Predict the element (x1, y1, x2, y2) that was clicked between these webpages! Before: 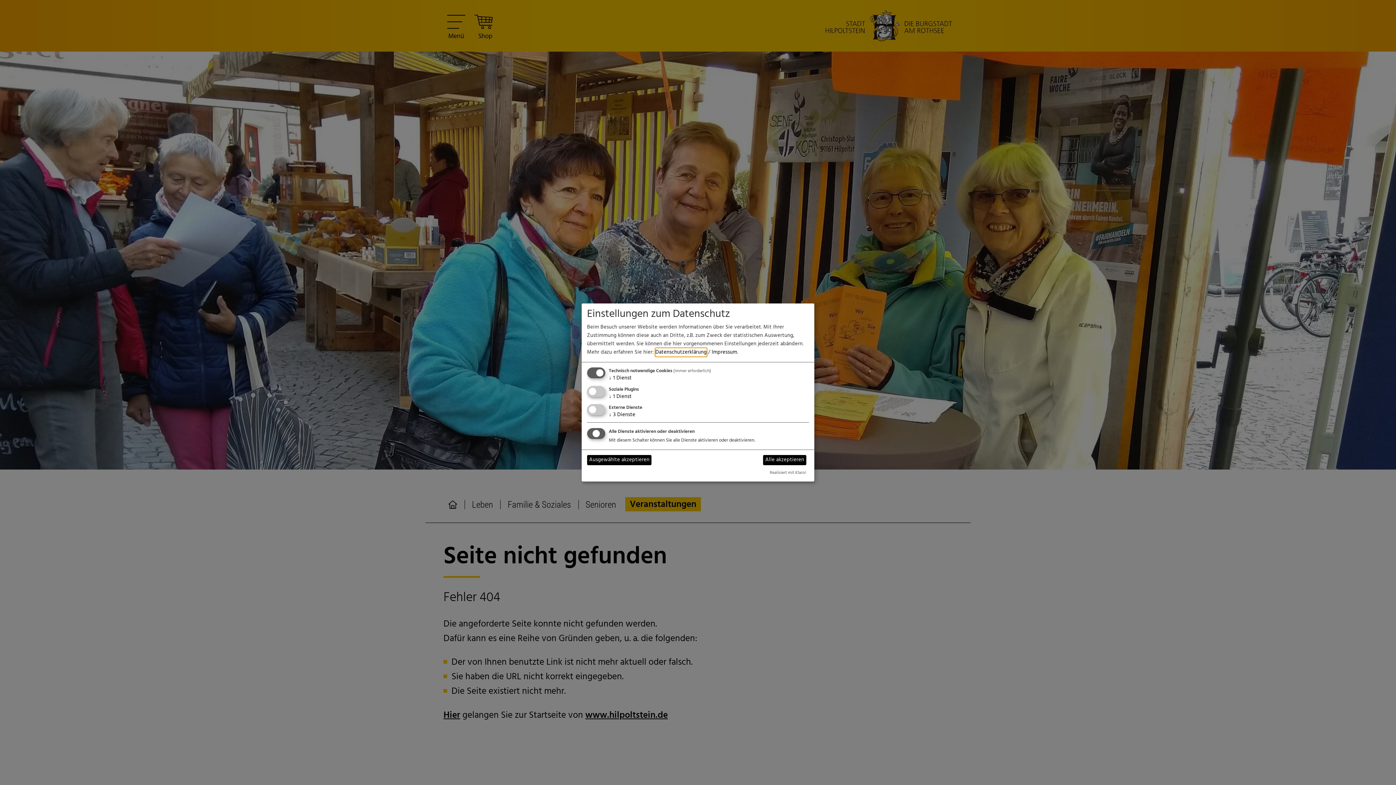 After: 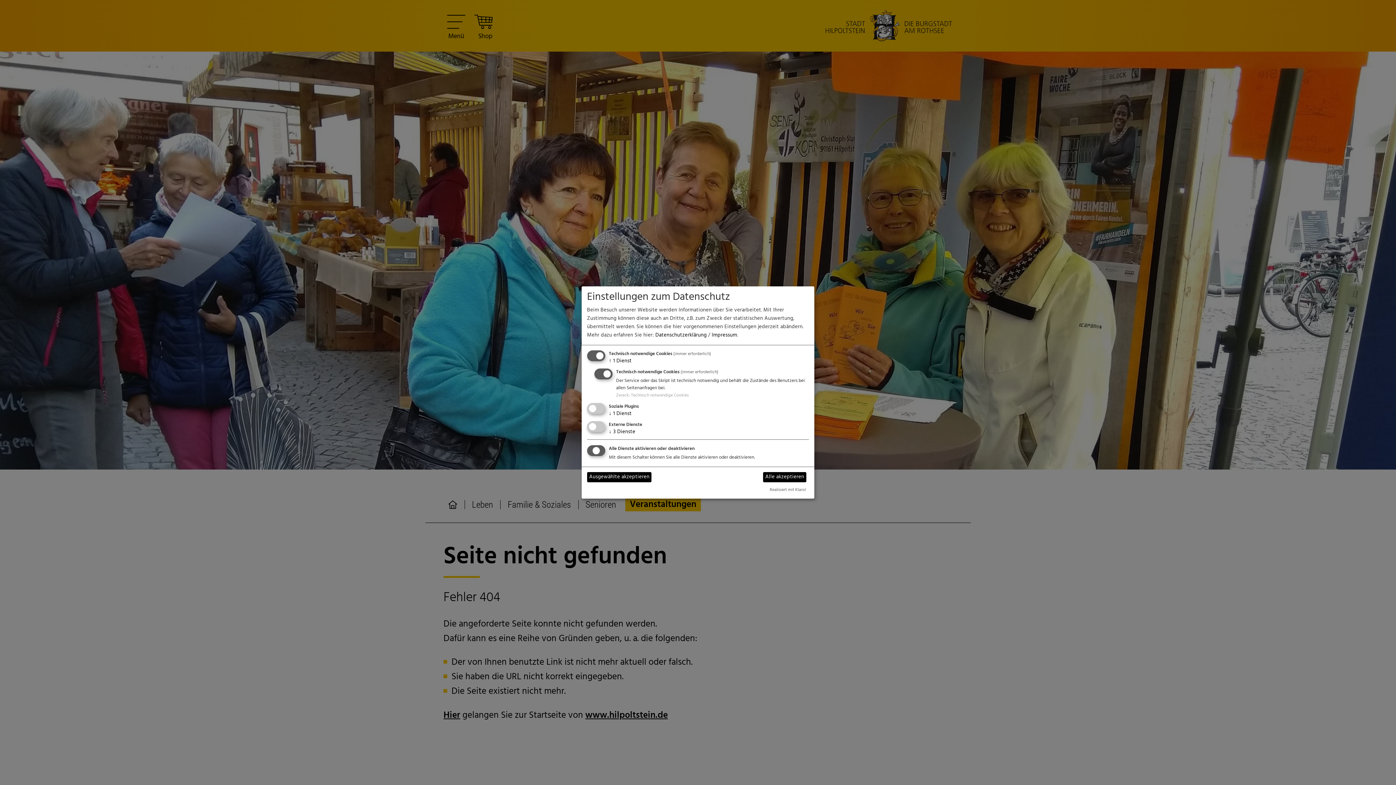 Action: bbox: (608, 374, 631, 382) label: ↓ 1 Dienst